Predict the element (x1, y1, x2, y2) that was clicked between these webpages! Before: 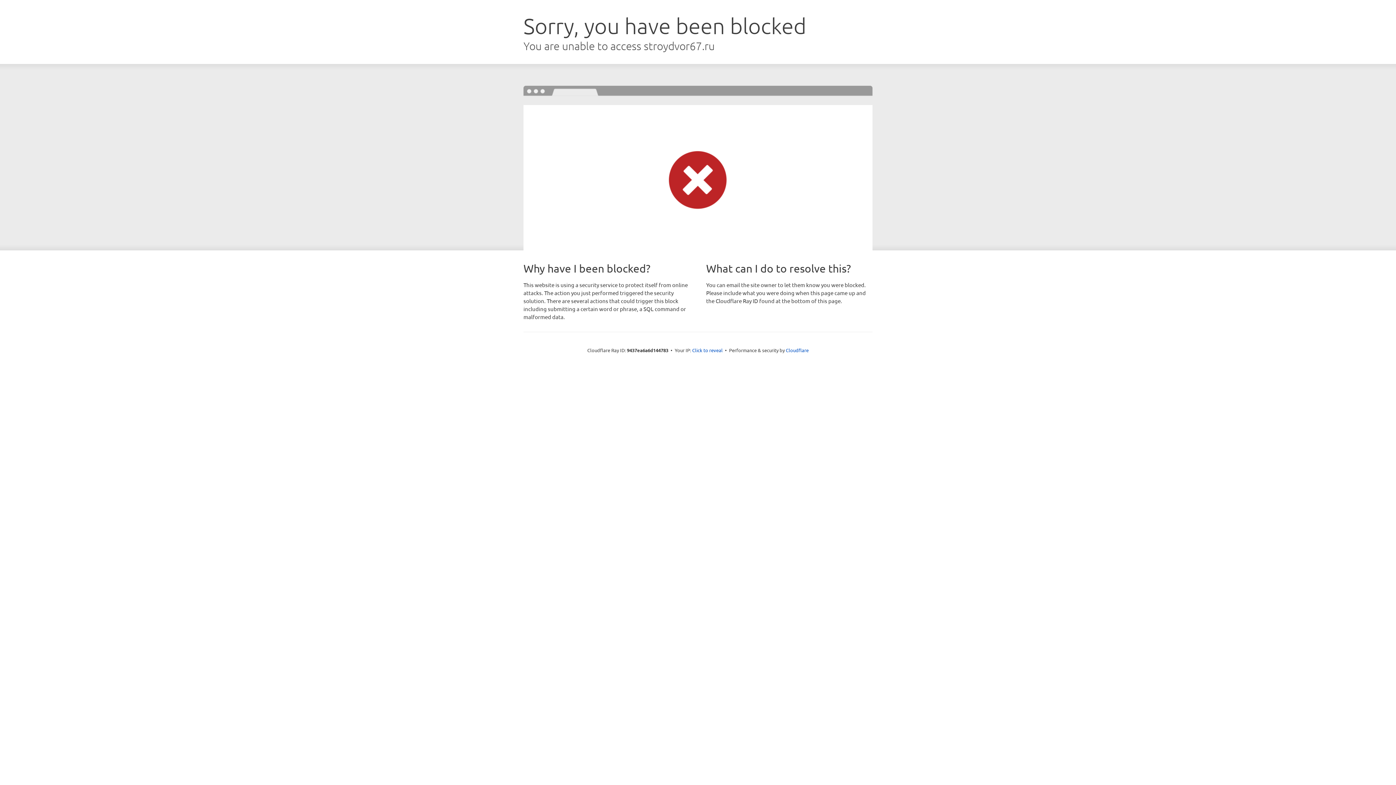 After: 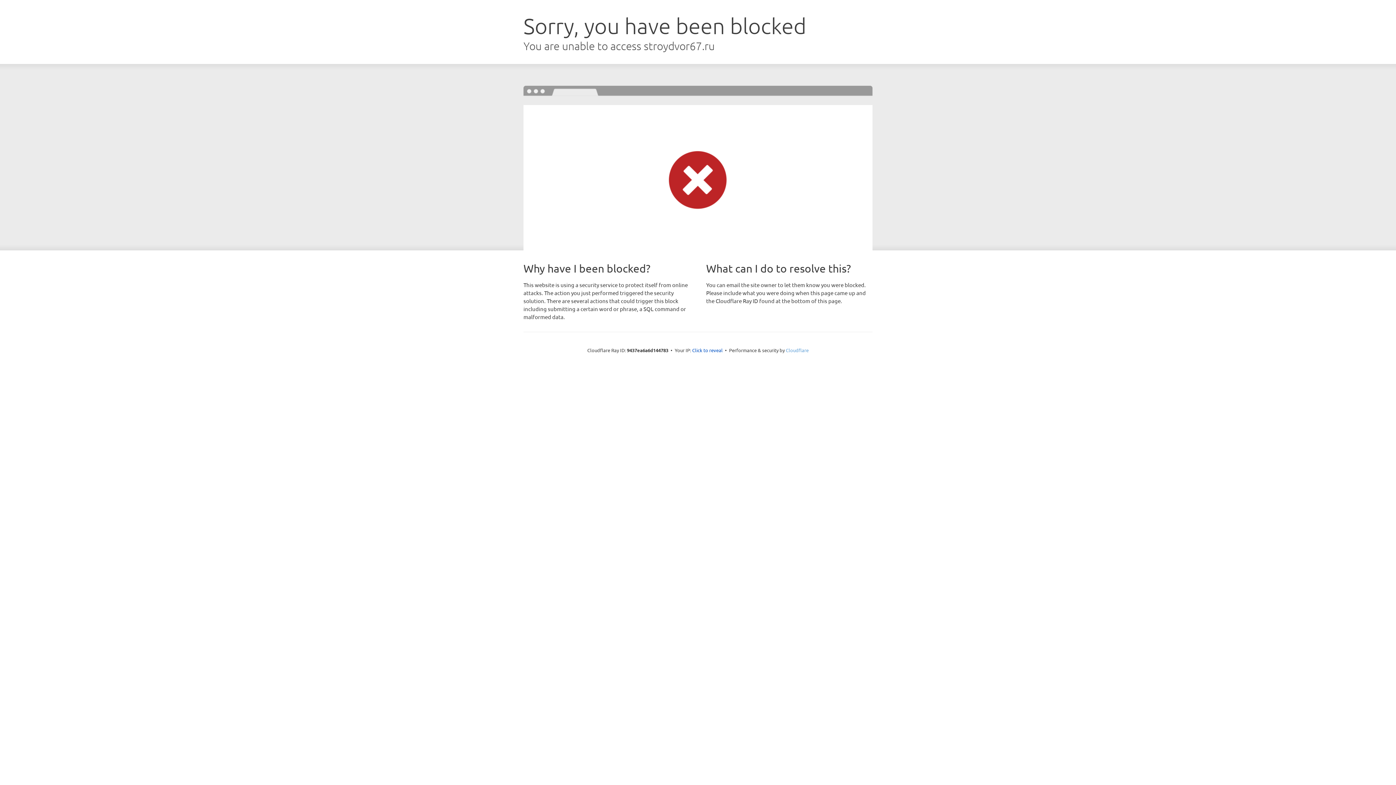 Action: label: Cloudflare bbox: (786, 347, 808, 353)